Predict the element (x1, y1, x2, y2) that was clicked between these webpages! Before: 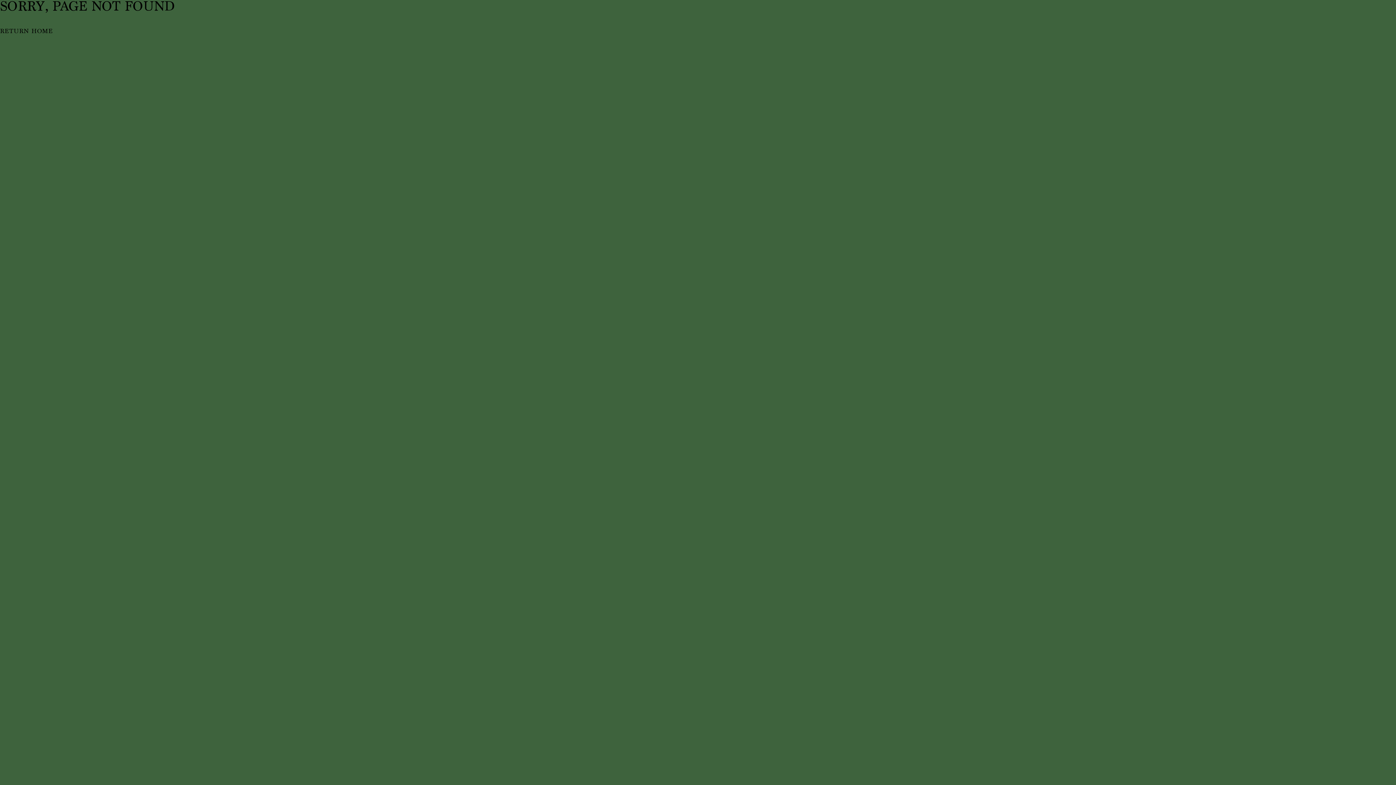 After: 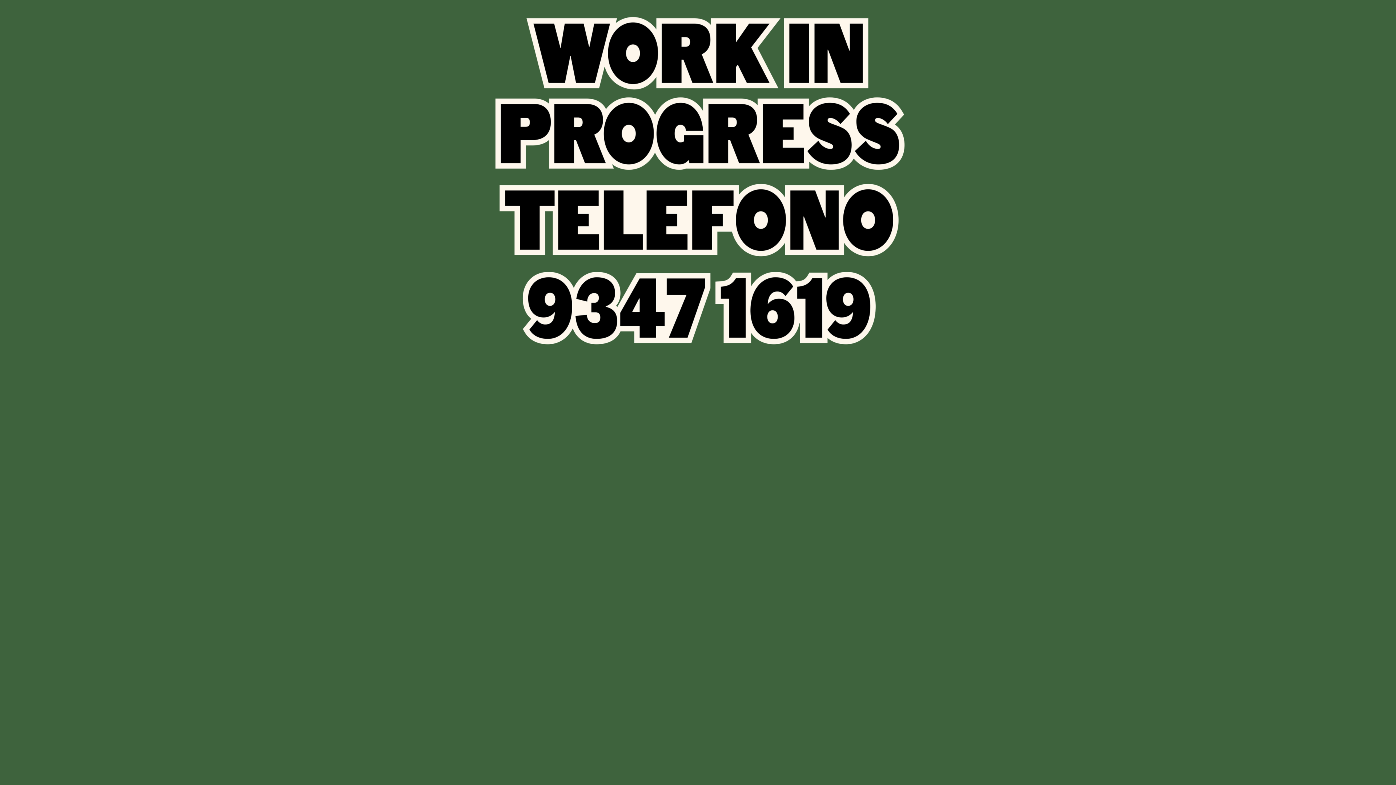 Action: bbox: (0, 28, 53, 34) label: RETURN HOME